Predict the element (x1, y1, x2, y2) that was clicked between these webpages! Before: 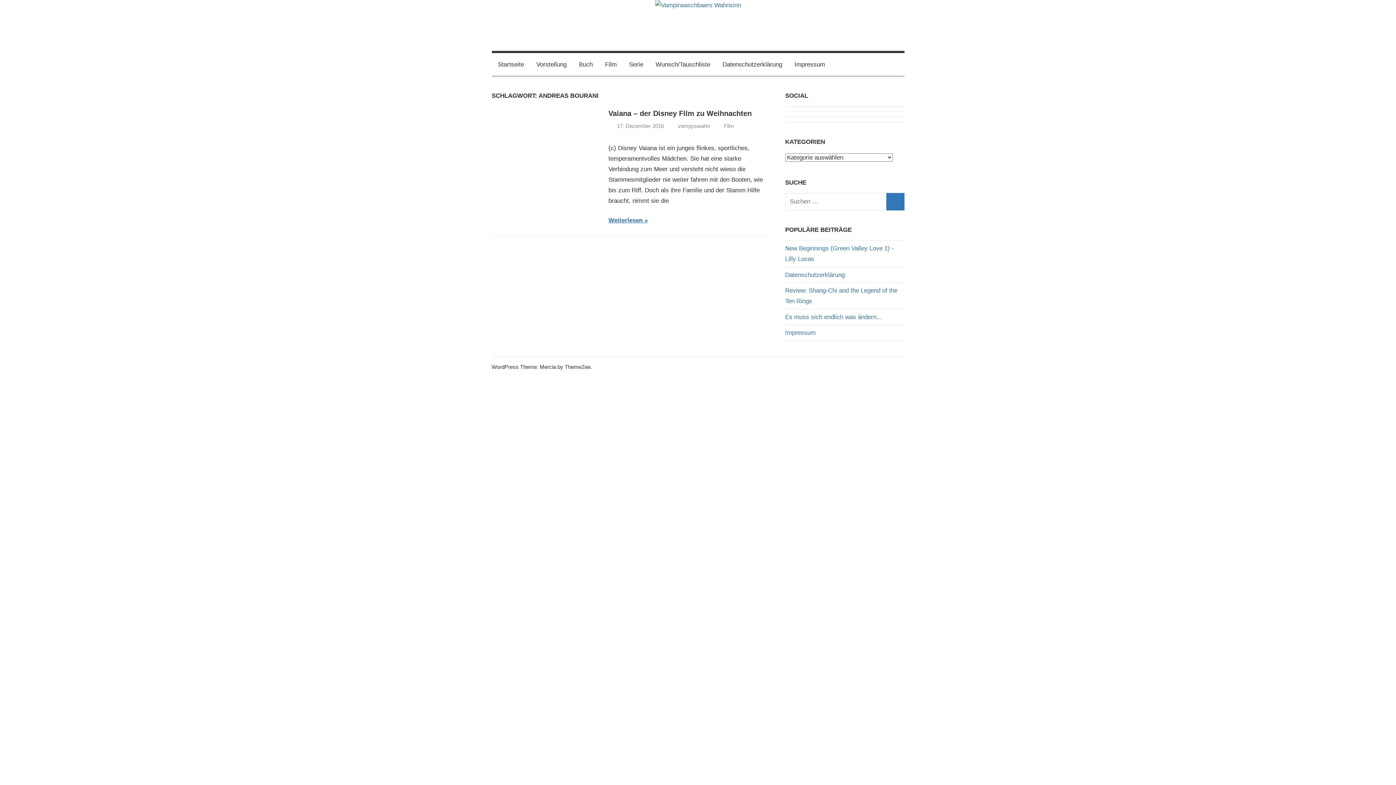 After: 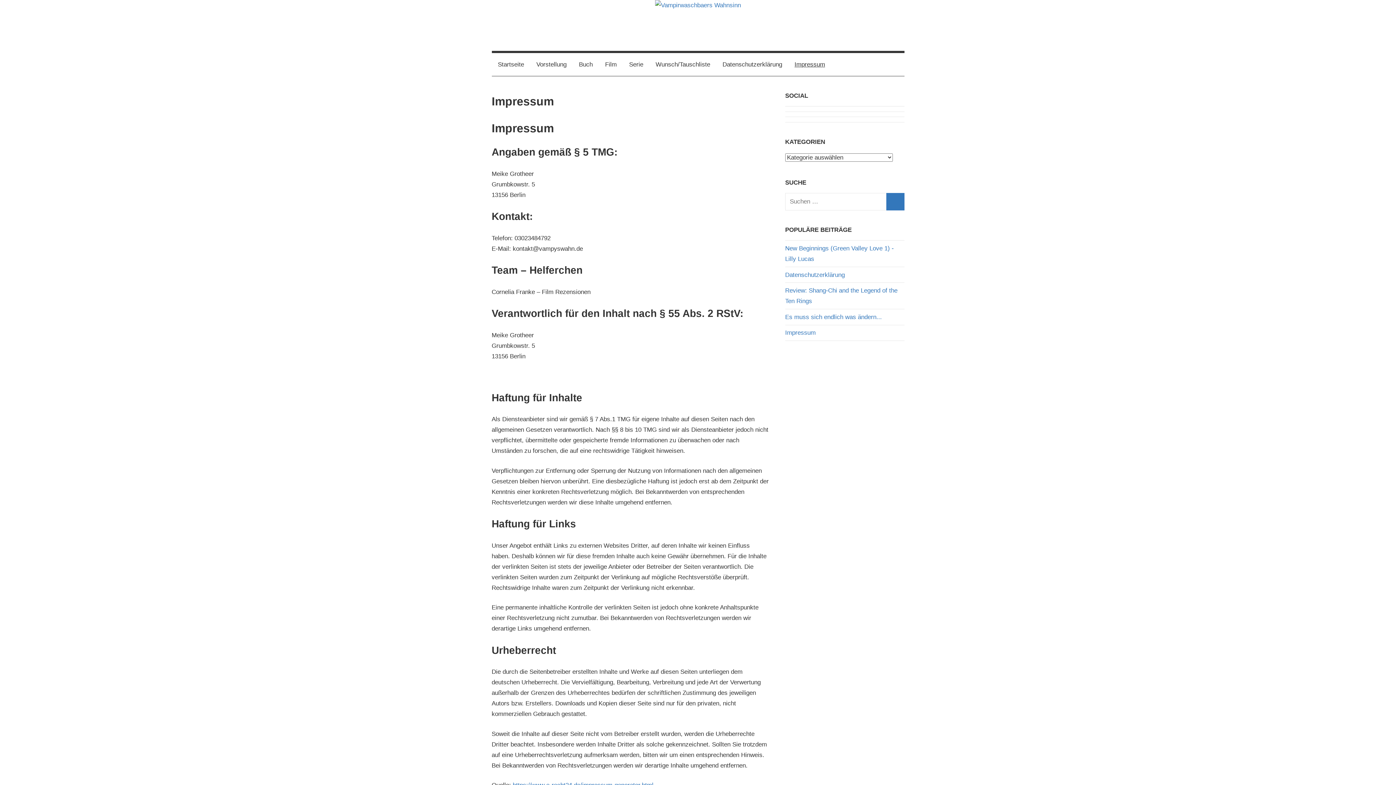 Action: label: Impressum bbox: (788, 52, 831, 75)